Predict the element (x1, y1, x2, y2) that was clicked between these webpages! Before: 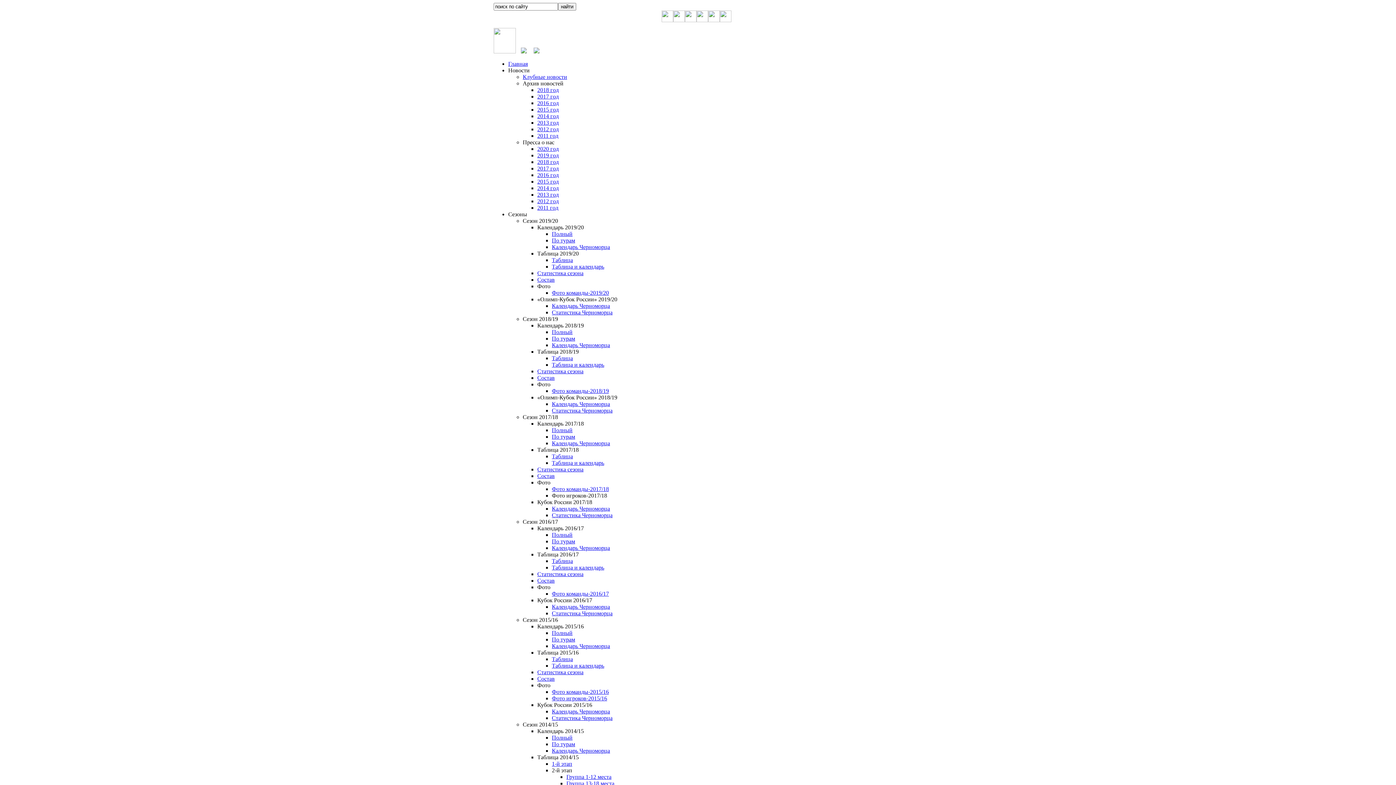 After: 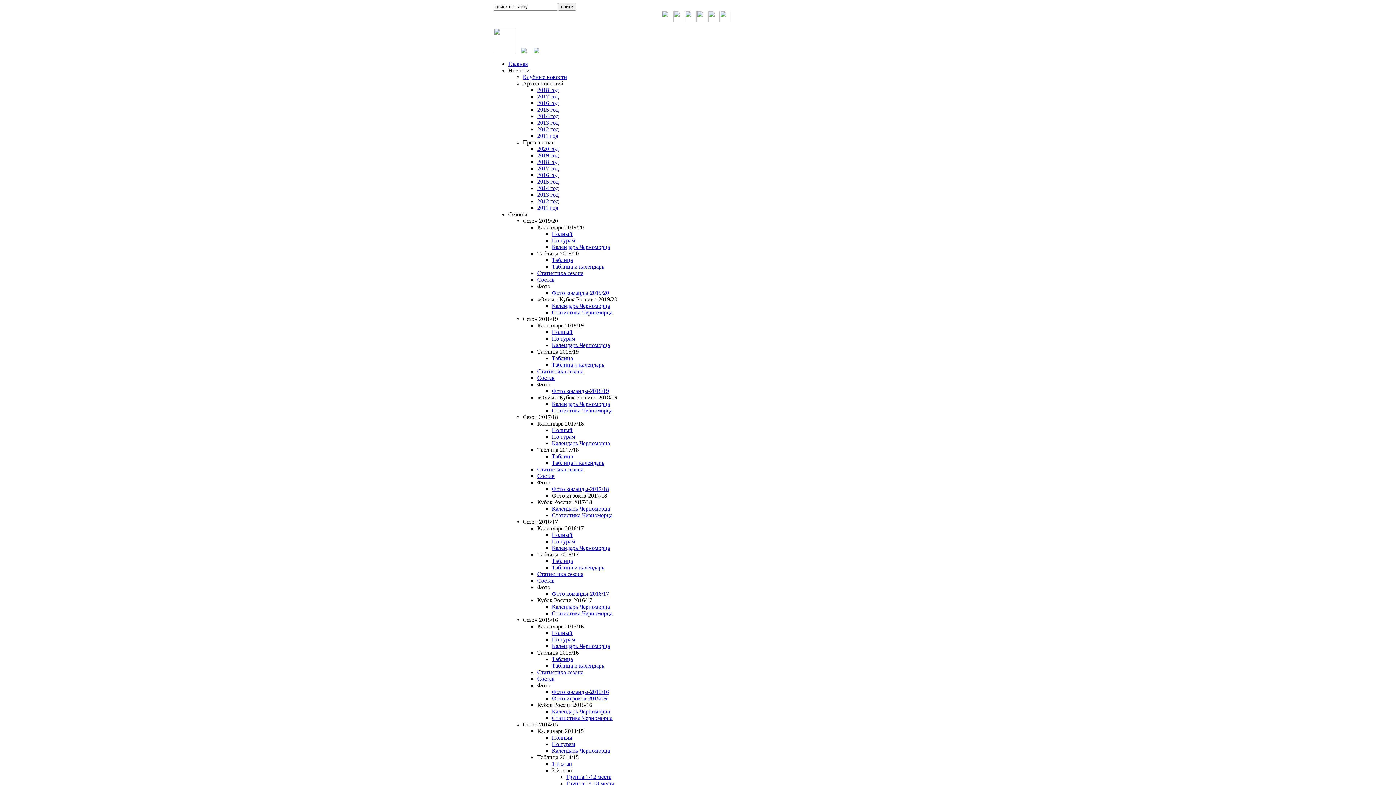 Action: label: 2017 год bbox: (537, 165, 558, 171)